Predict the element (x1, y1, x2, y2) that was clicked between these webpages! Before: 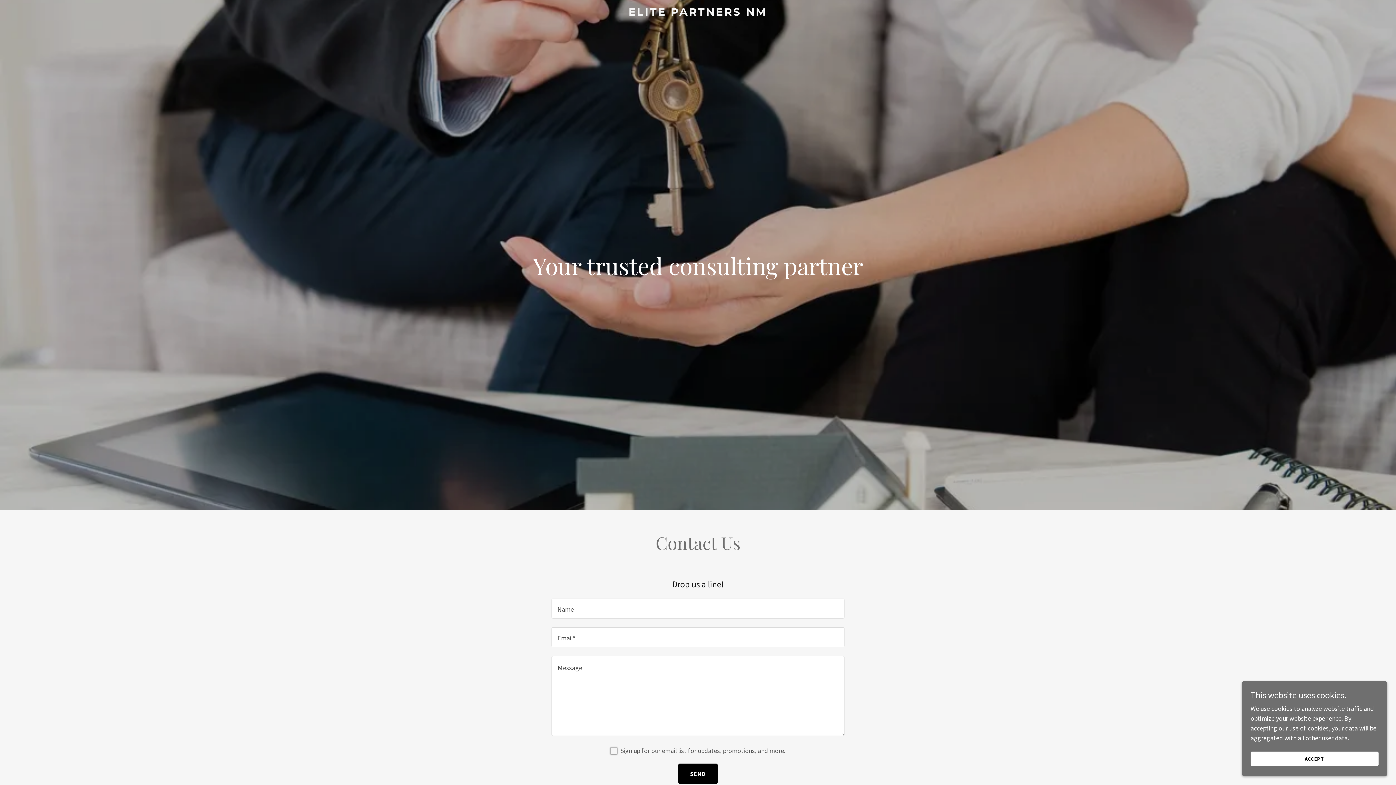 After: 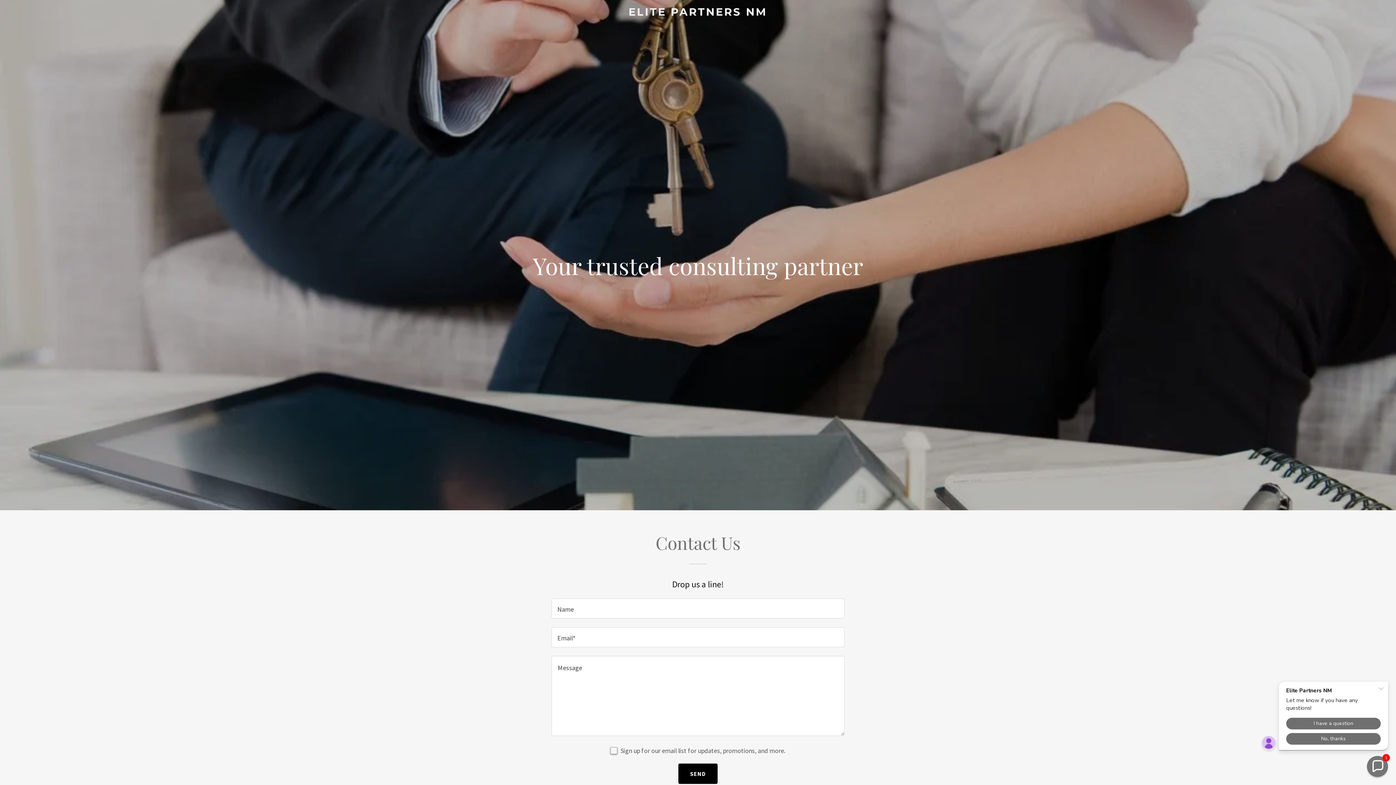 Action: label: ACCEPT bbox: (1250, 752, 1378, 766)